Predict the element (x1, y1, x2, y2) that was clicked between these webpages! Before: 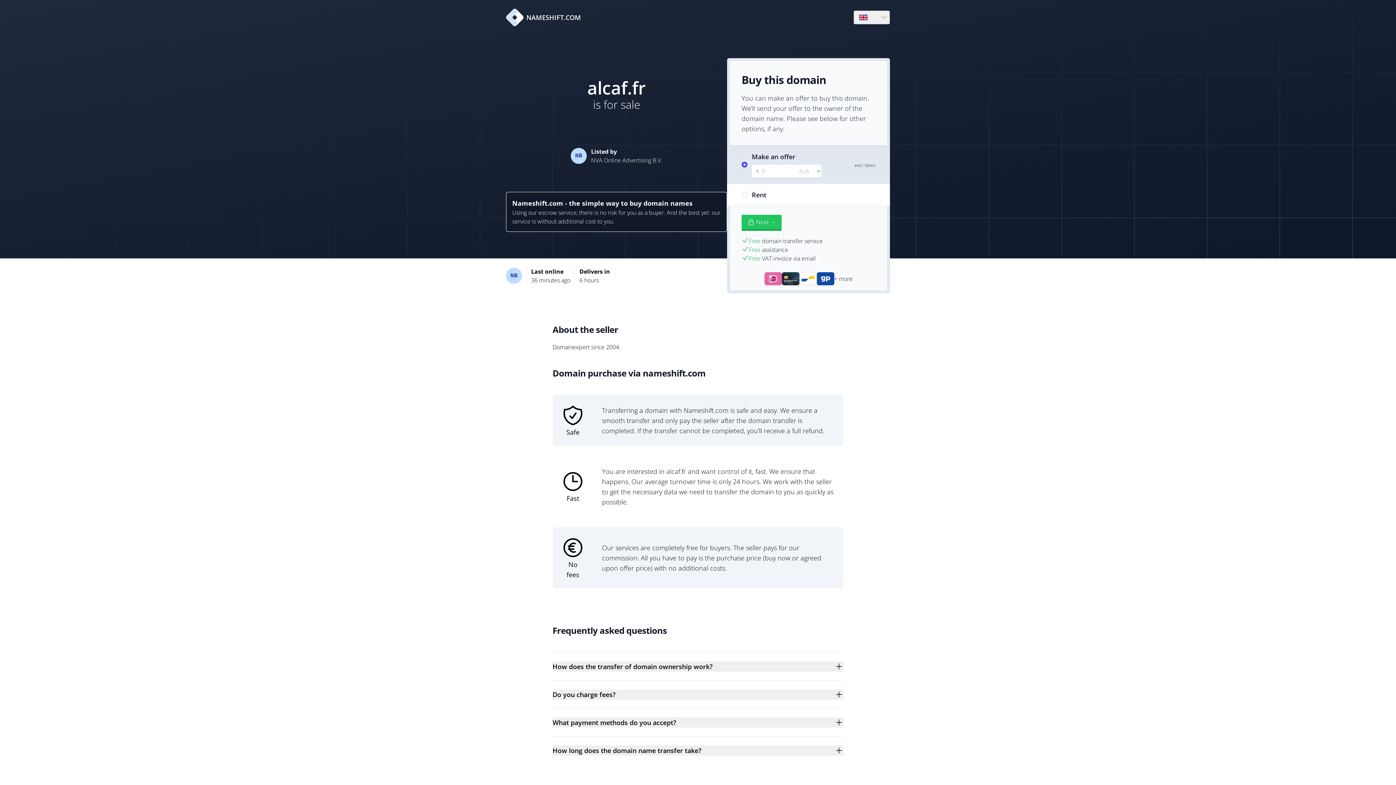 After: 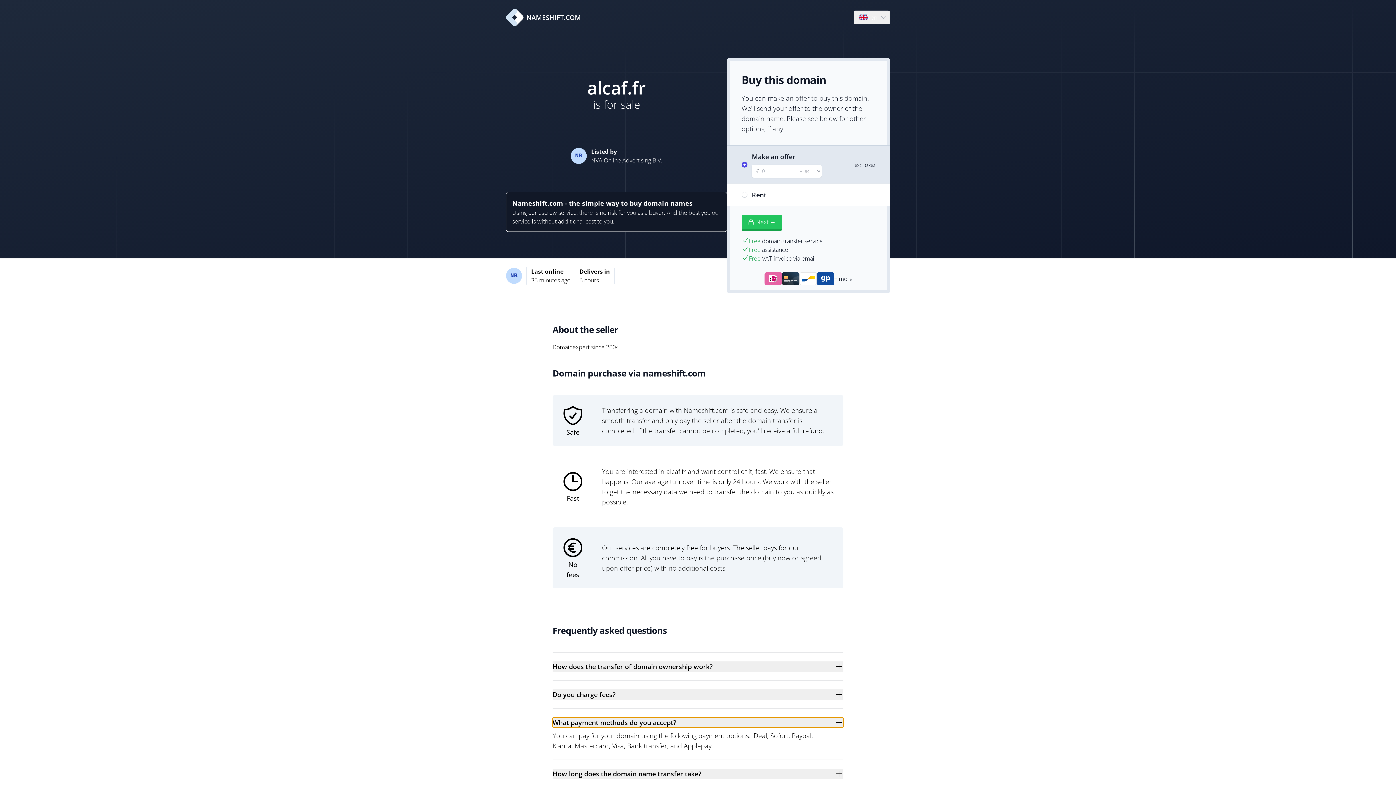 Action: bbox: (552, 717, 843, 728) label: What payment methods do you accept?